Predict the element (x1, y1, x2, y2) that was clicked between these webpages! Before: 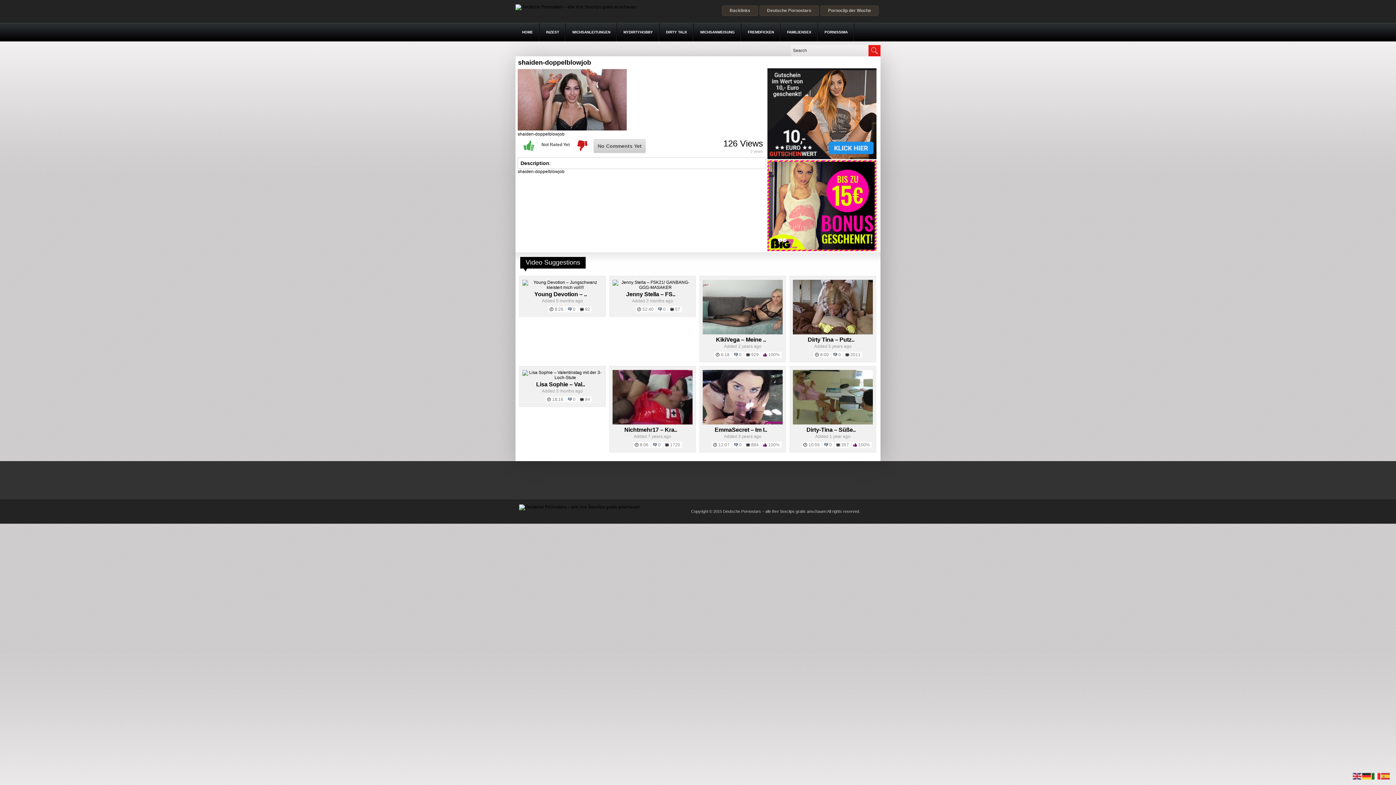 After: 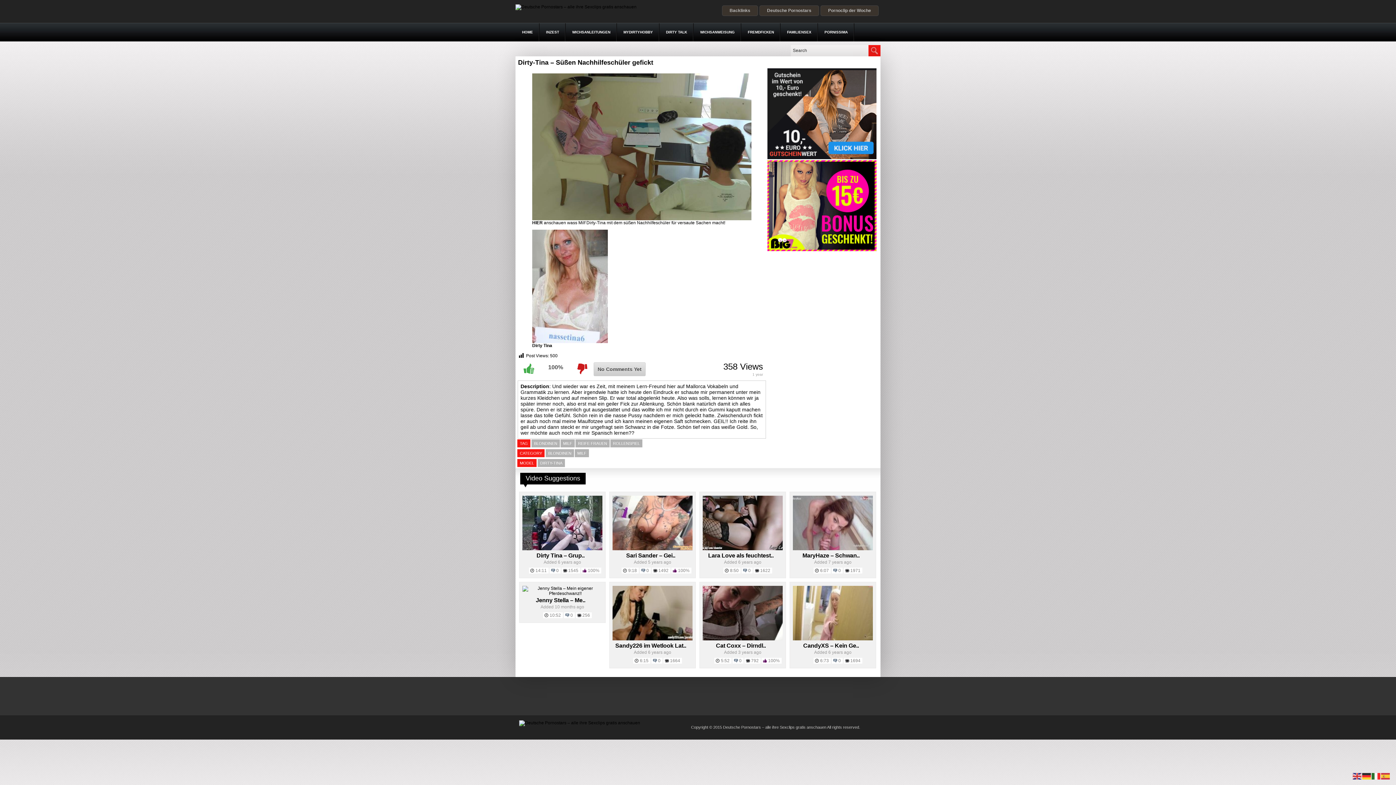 Action: bbox: (852, 442, 872, 448) label: 100%